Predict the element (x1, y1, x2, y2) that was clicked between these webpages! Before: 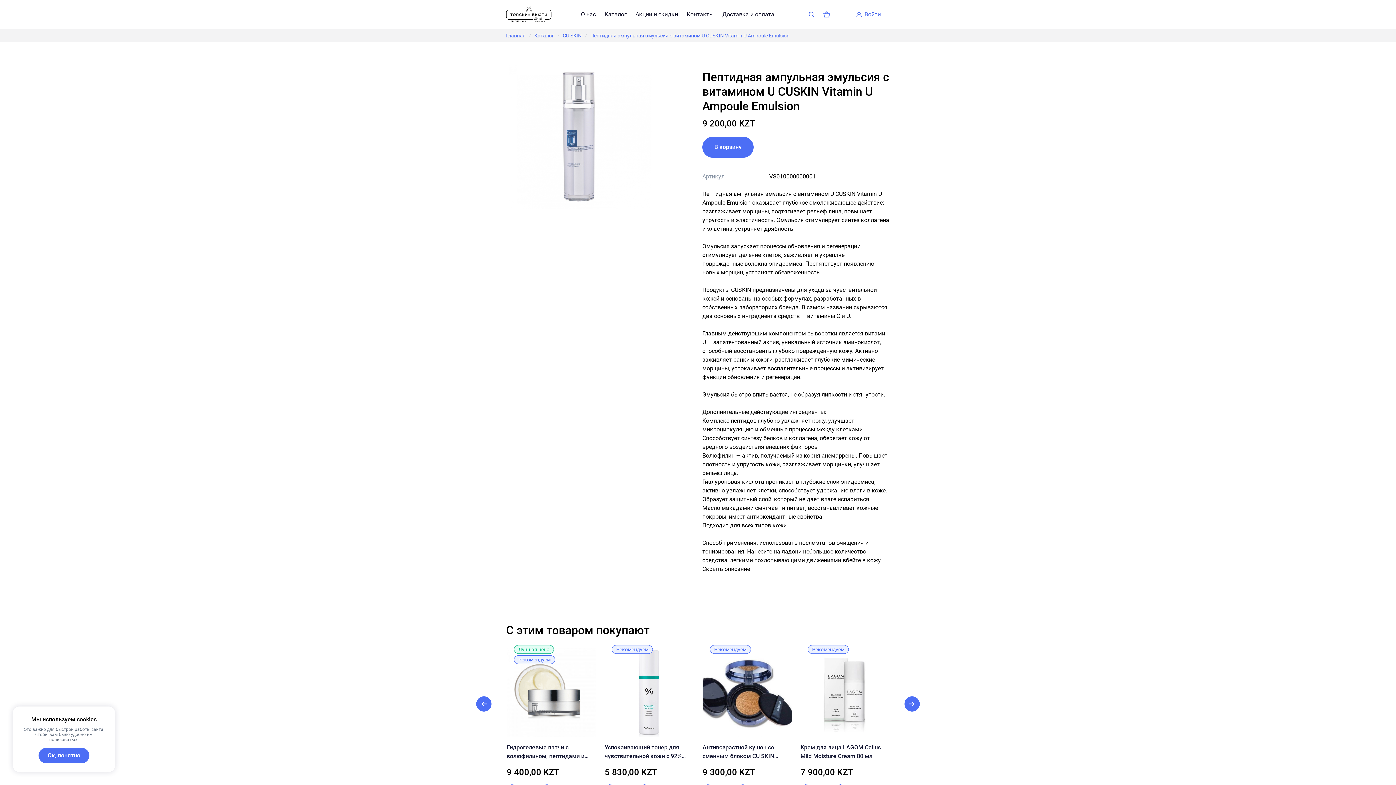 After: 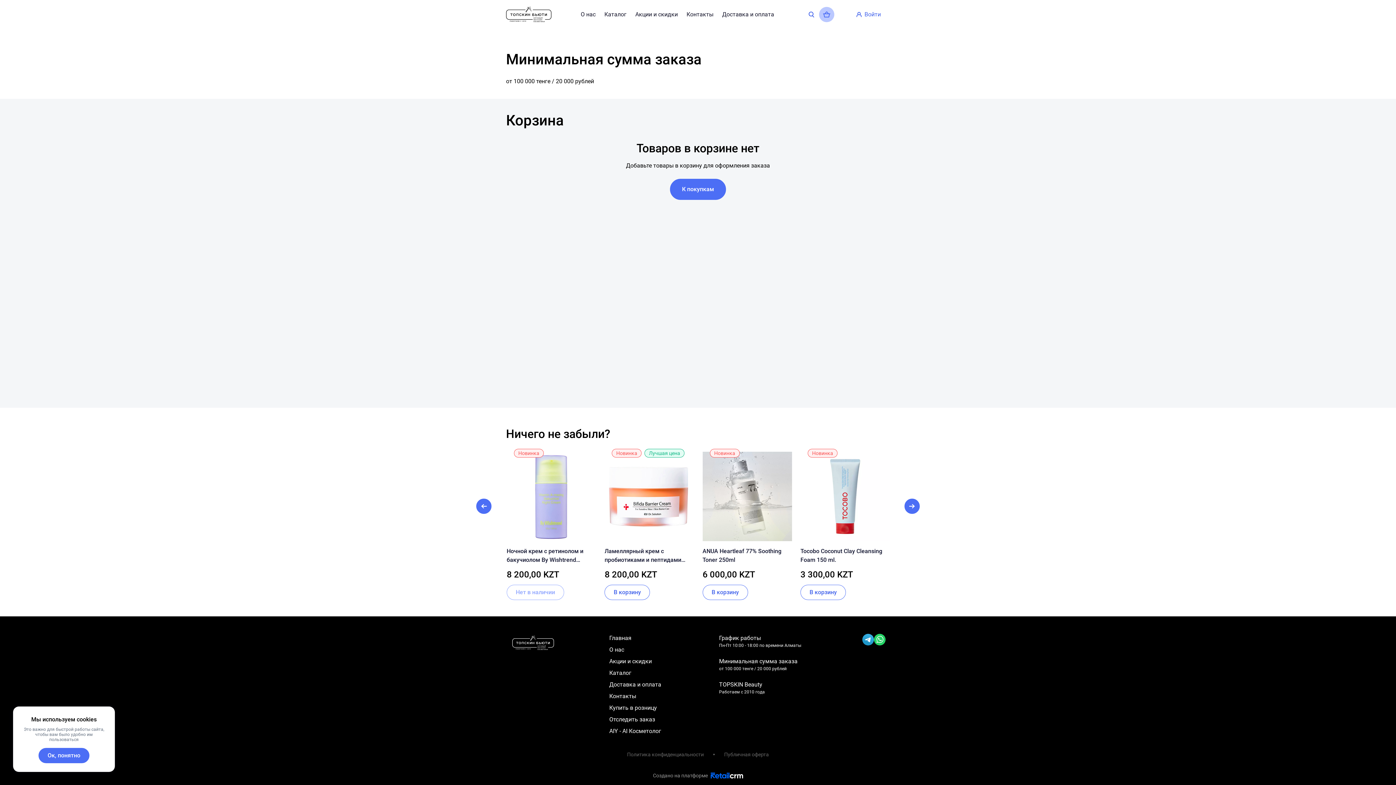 Action: bbox: (819, 6, 834, 22)